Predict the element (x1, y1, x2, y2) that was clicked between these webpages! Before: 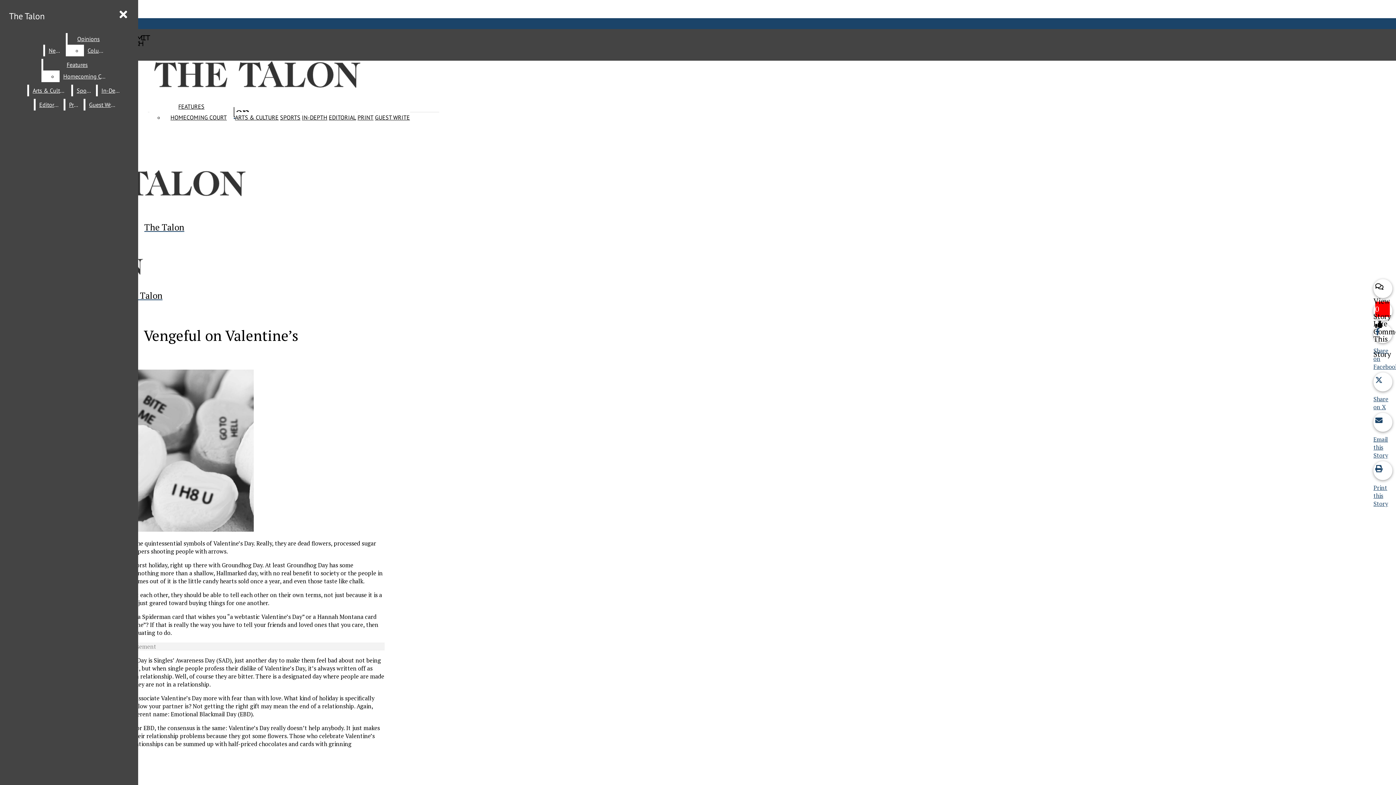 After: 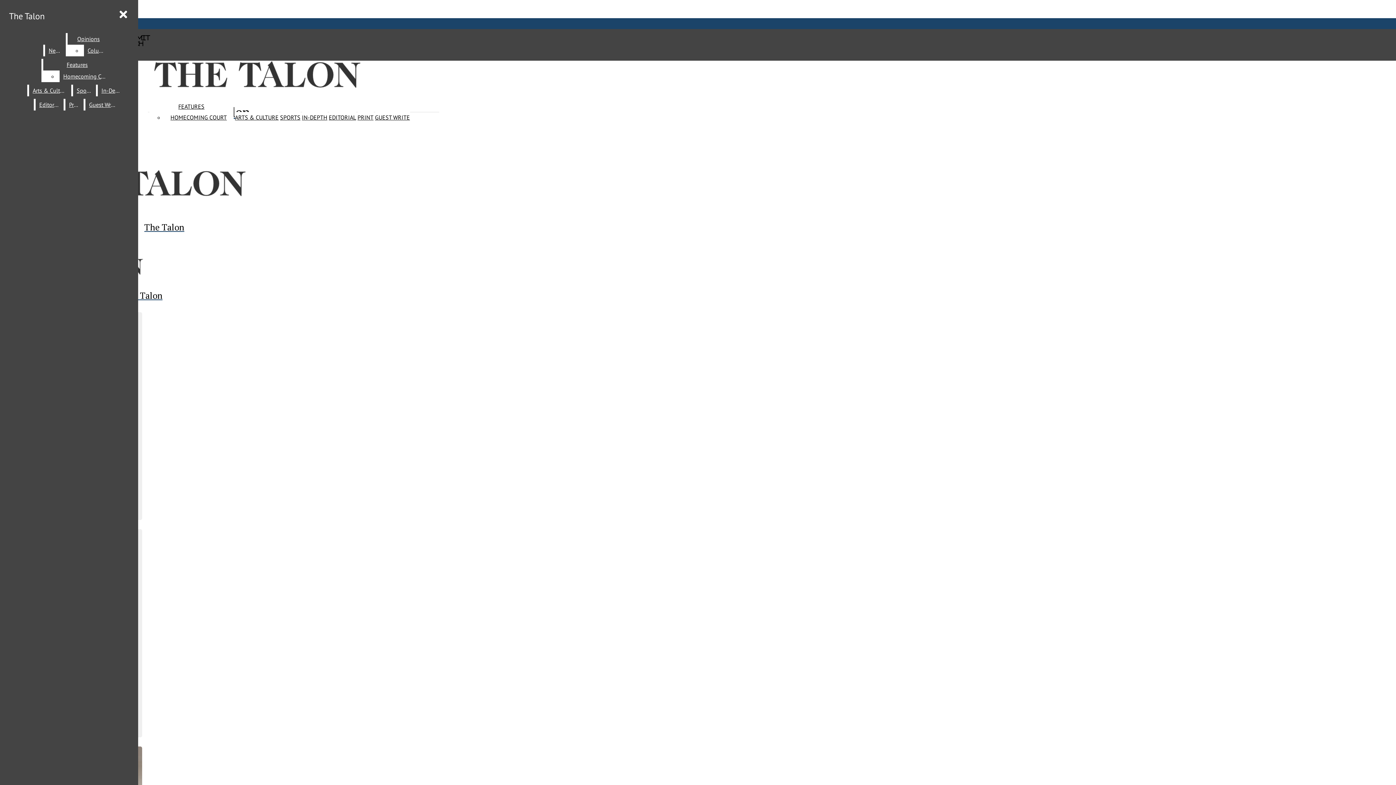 Action: bbox: (29, 84, 69, 96) label: Arts & Culture